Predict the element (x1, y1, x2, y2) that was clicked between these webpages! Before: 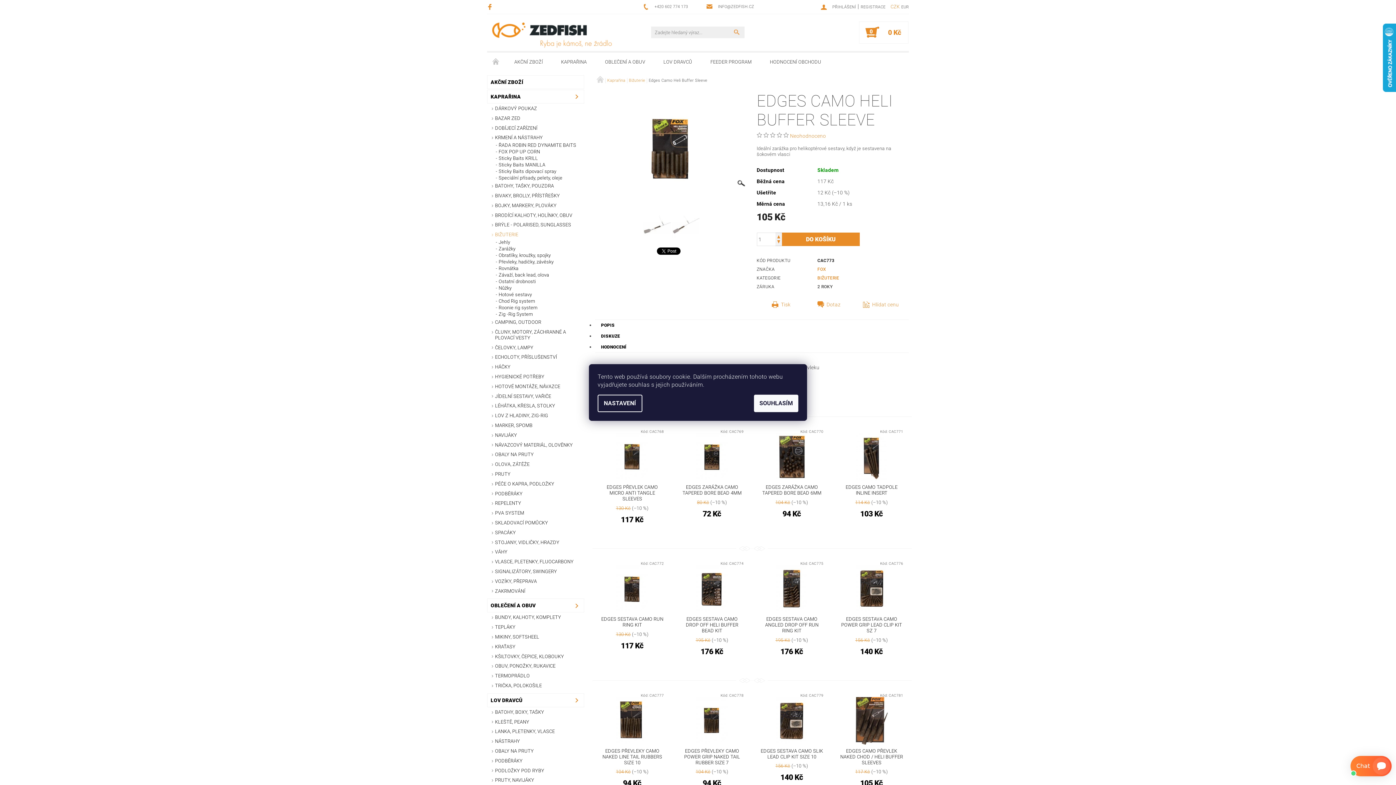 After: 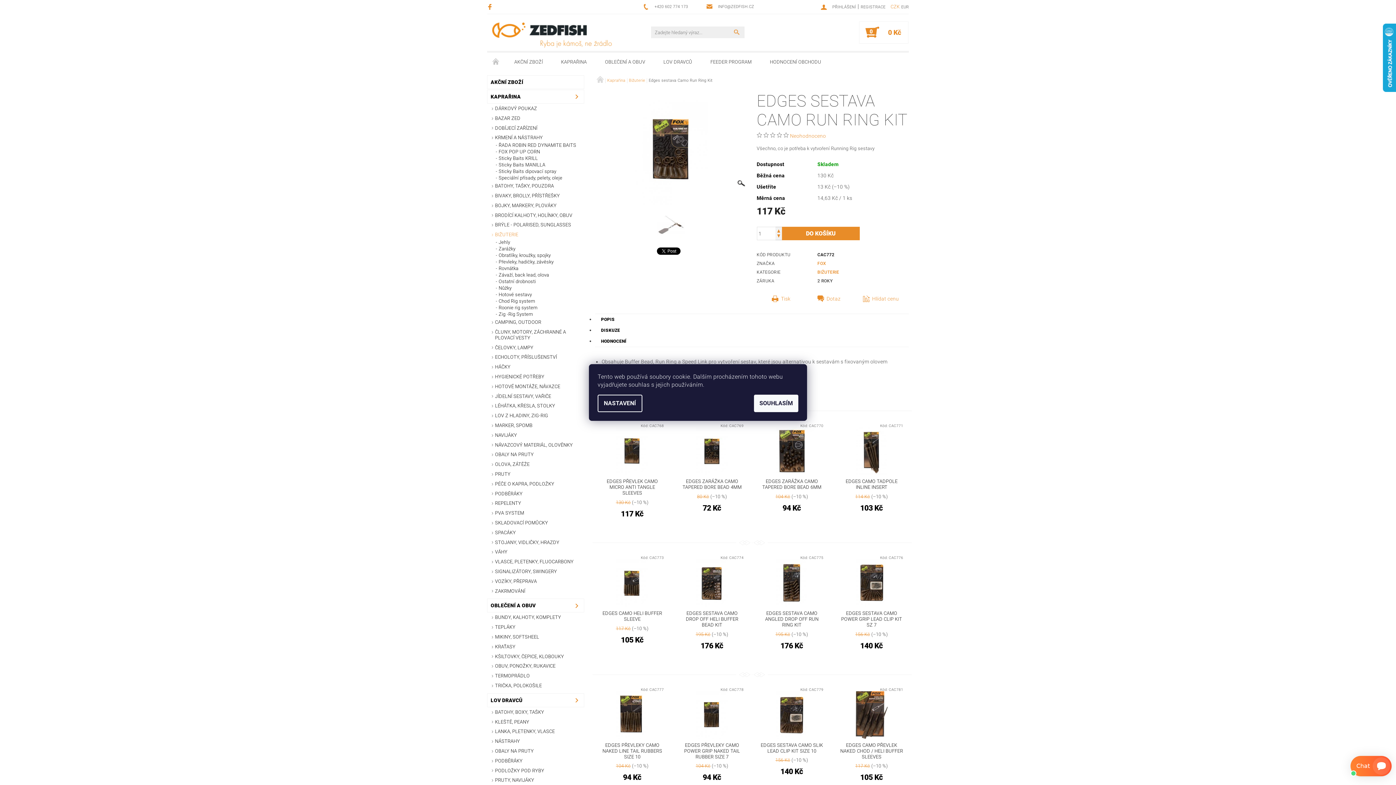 Action: label: EDGES SESTAVA CAMO RUN RING KIT bbox: (600, 616, 664, 628)